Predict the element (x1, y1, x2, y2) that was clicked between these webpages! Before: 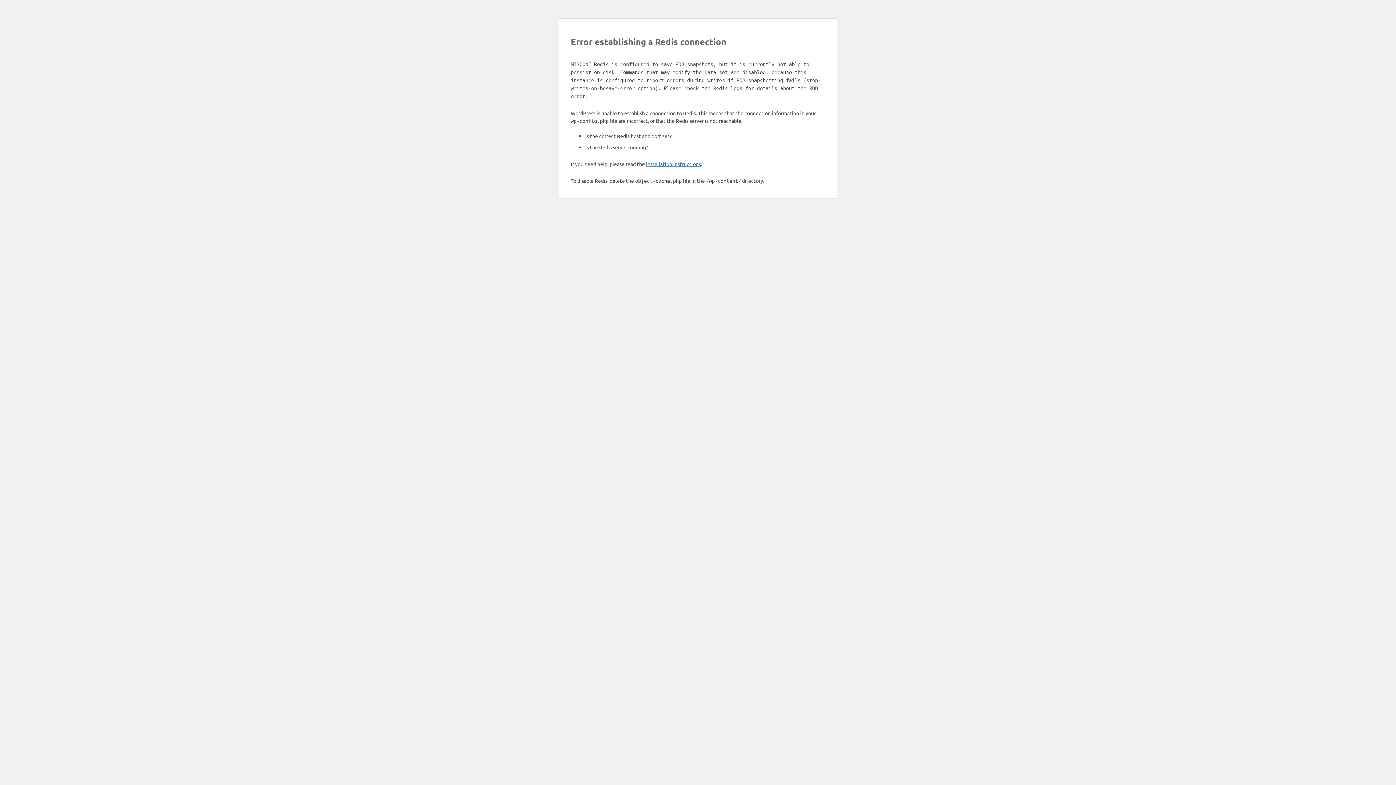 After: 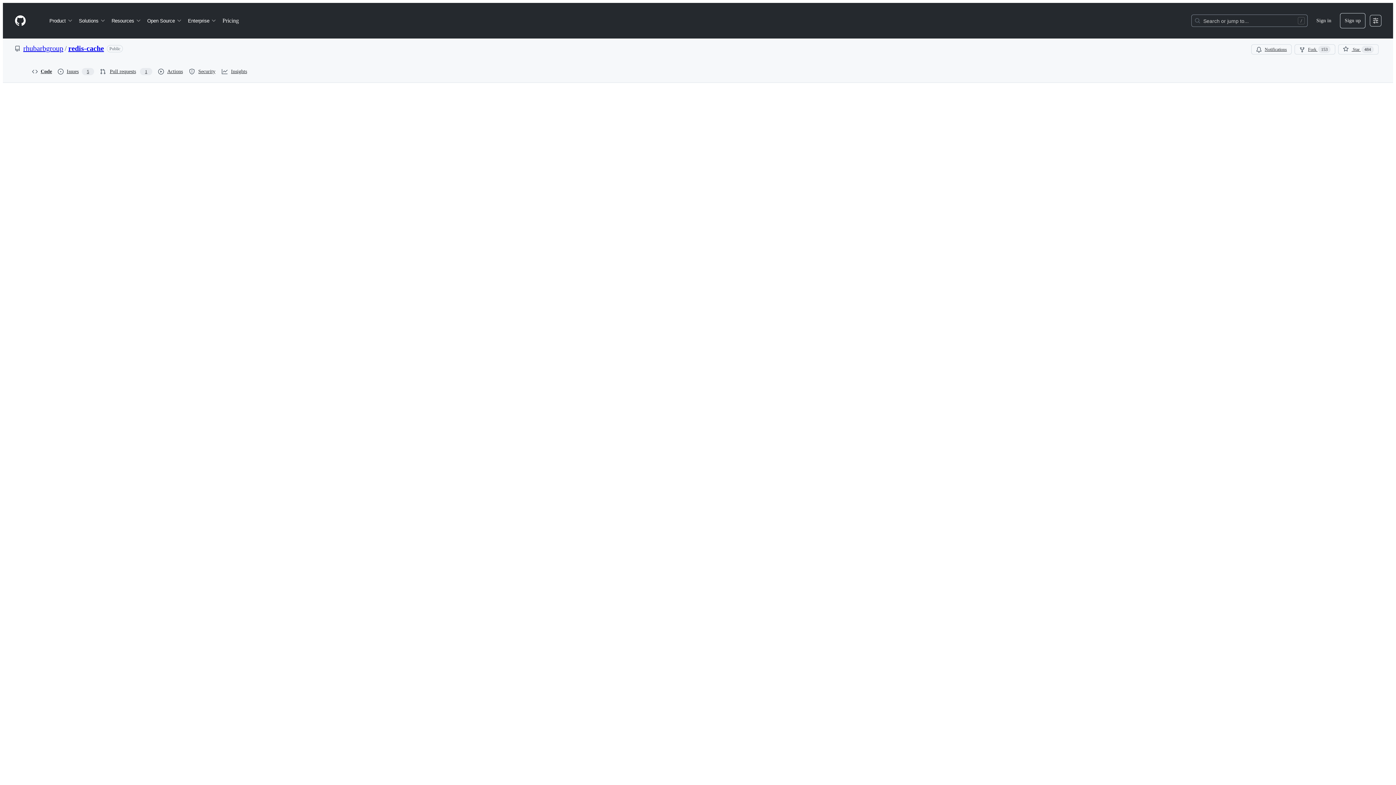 Action: bbox: (646, 160, 701, 167) label: installation instructions